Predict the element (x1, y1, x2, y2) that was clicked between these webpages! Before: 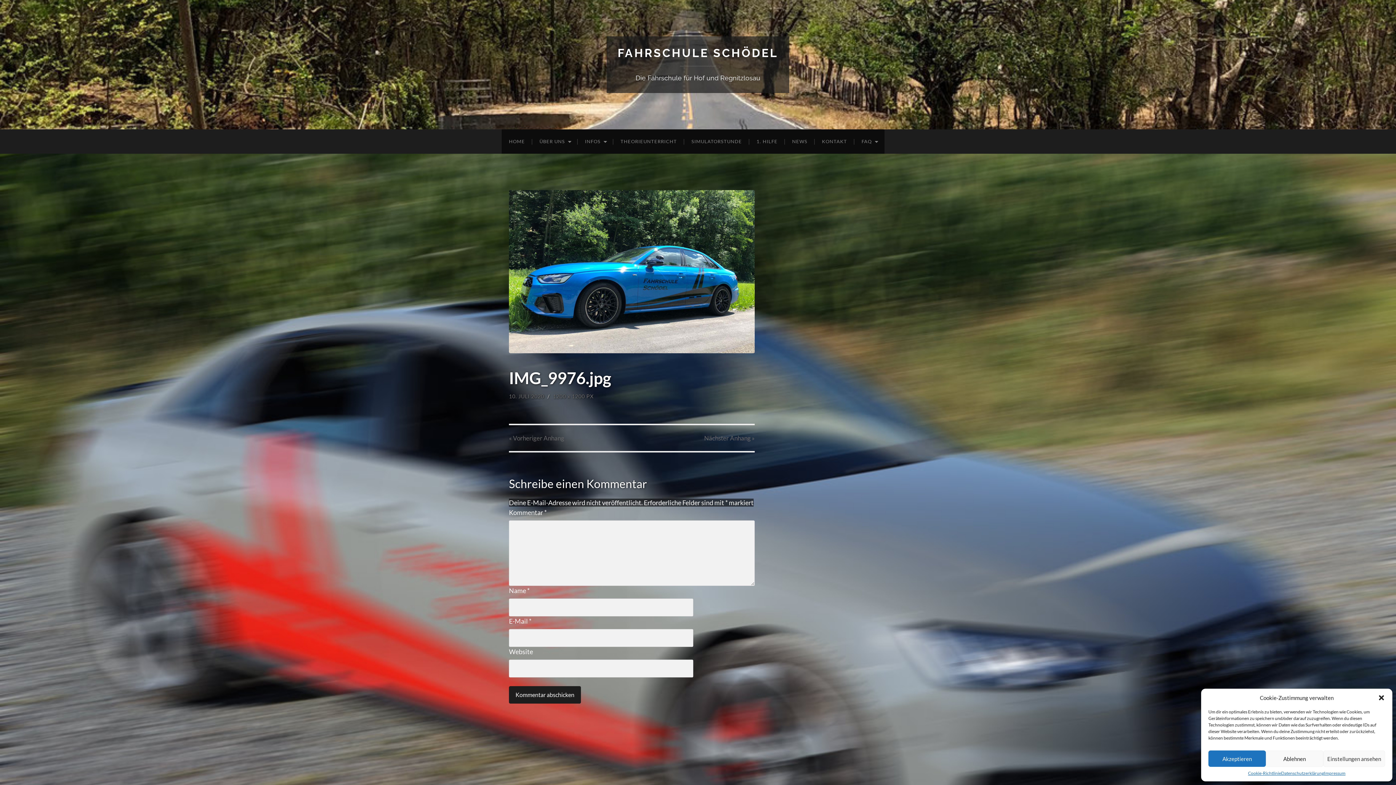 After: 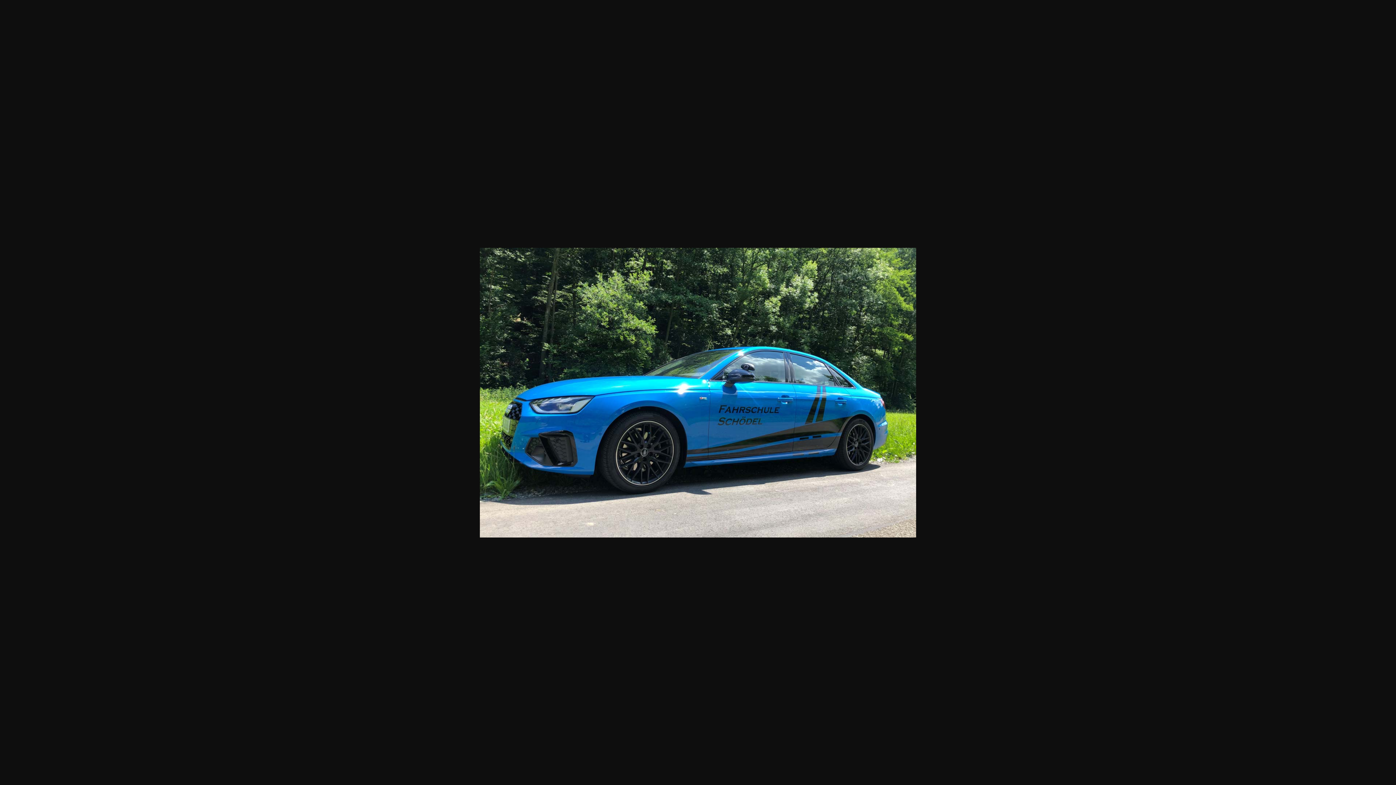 Action: bbox: (509, 190, 754, 353)